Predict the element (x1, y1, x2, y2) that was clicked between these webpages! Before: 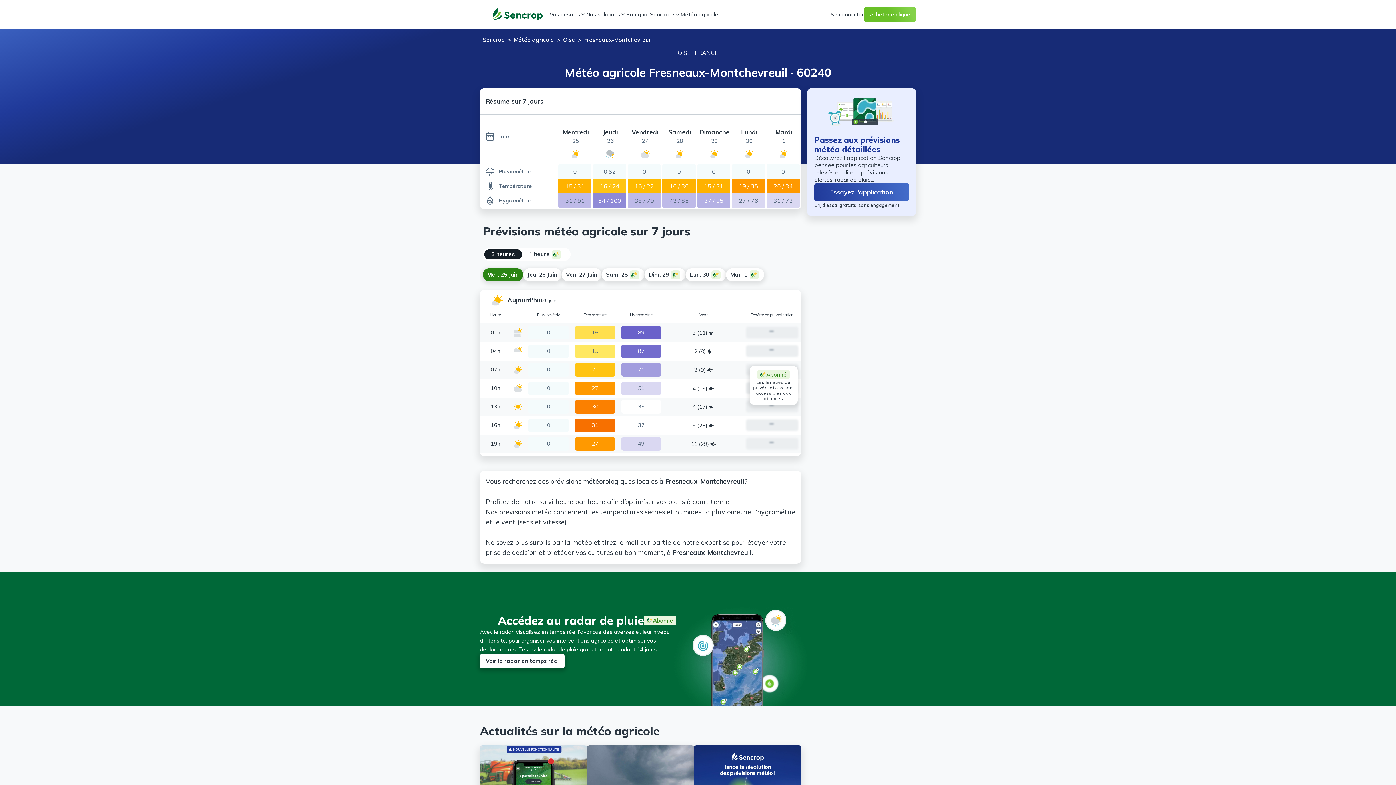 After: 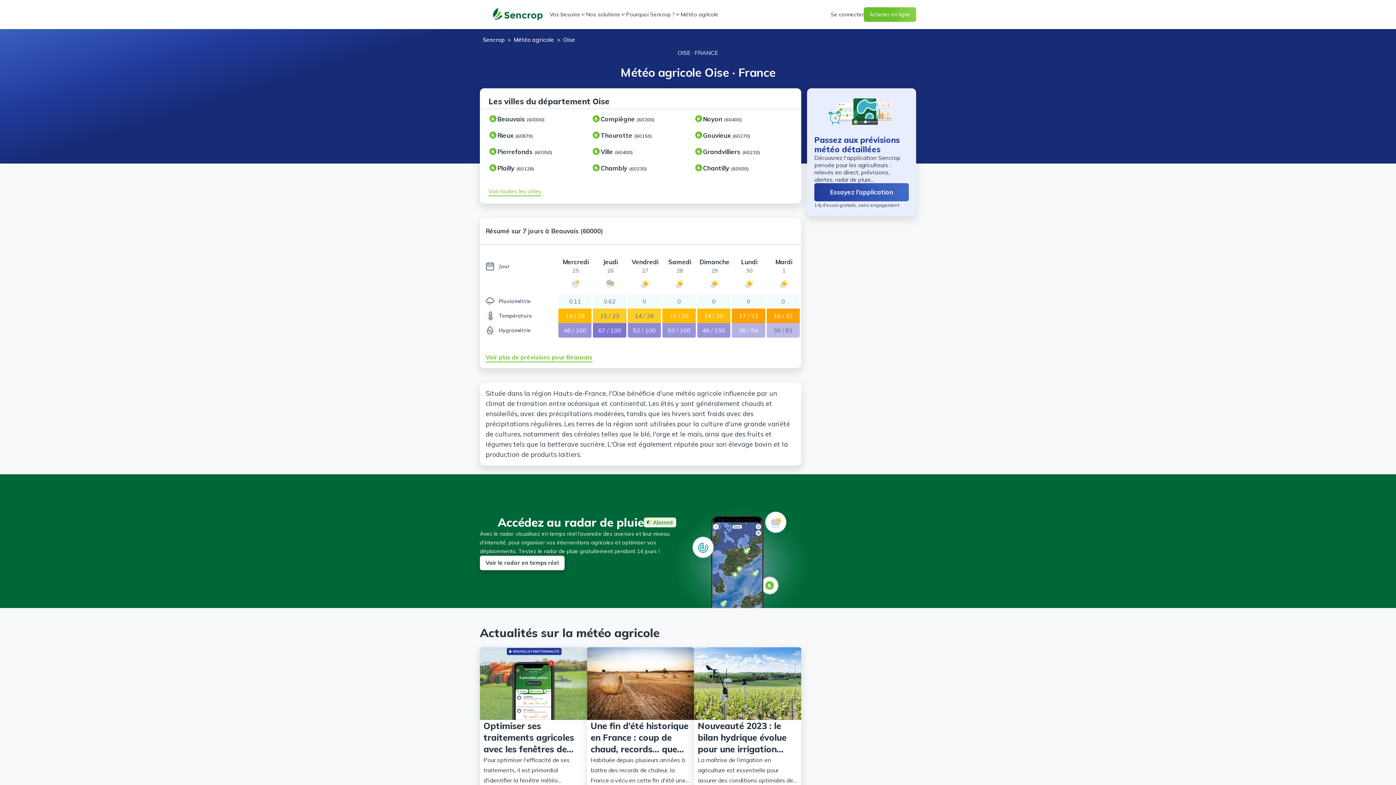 Action: label: Oise bbox: (563, 36, 575, 43)